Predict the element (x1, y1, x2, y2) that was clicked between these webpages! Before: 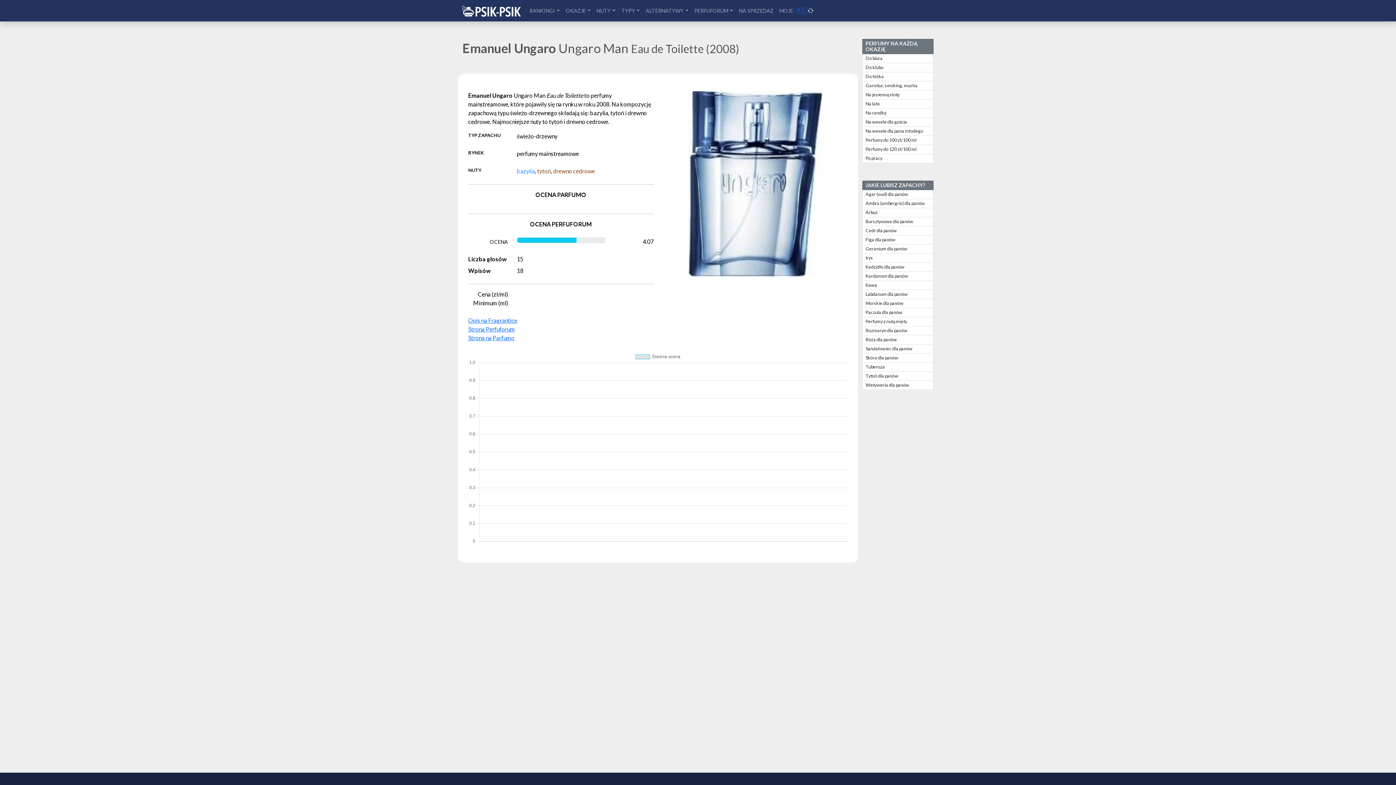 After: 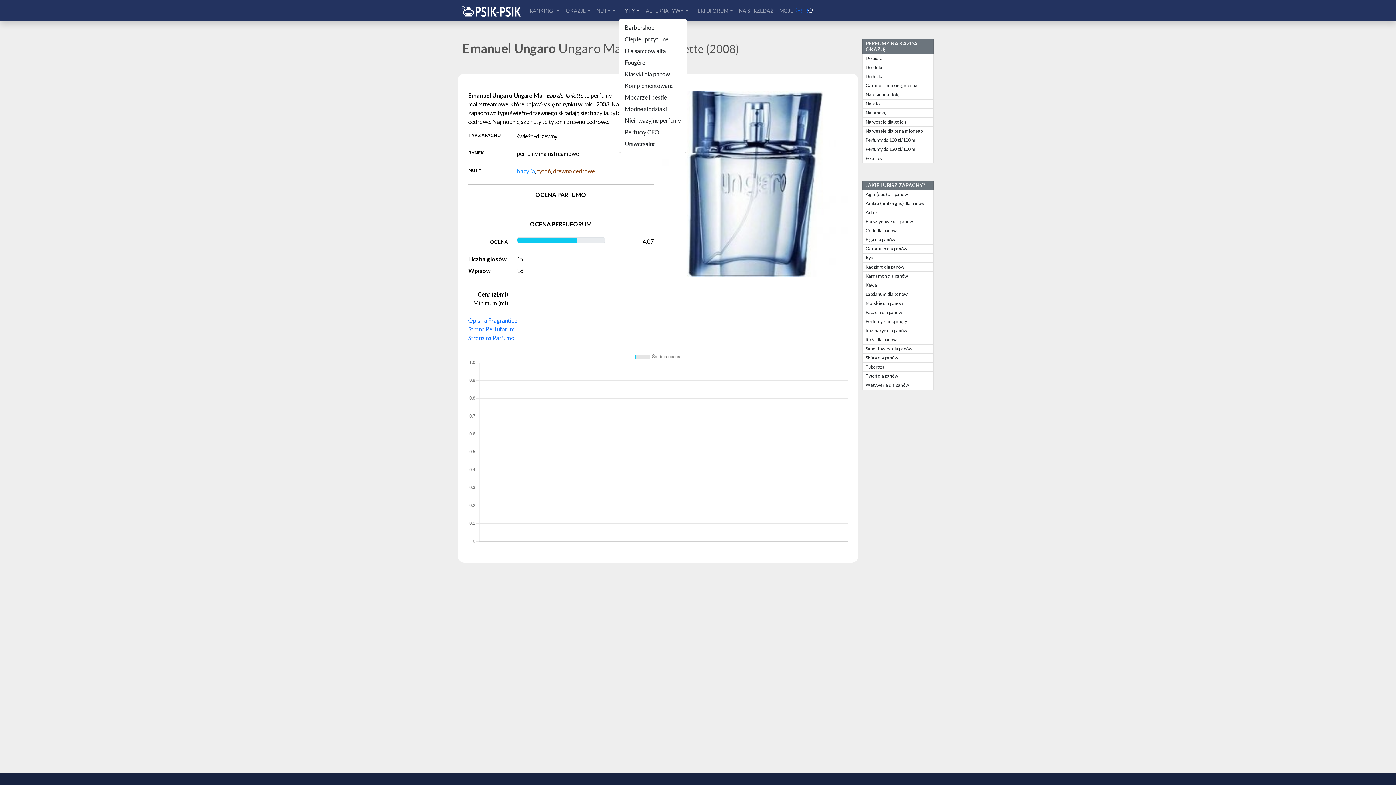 Action: label: TYPY bbox: (618, 3, 643, 17)